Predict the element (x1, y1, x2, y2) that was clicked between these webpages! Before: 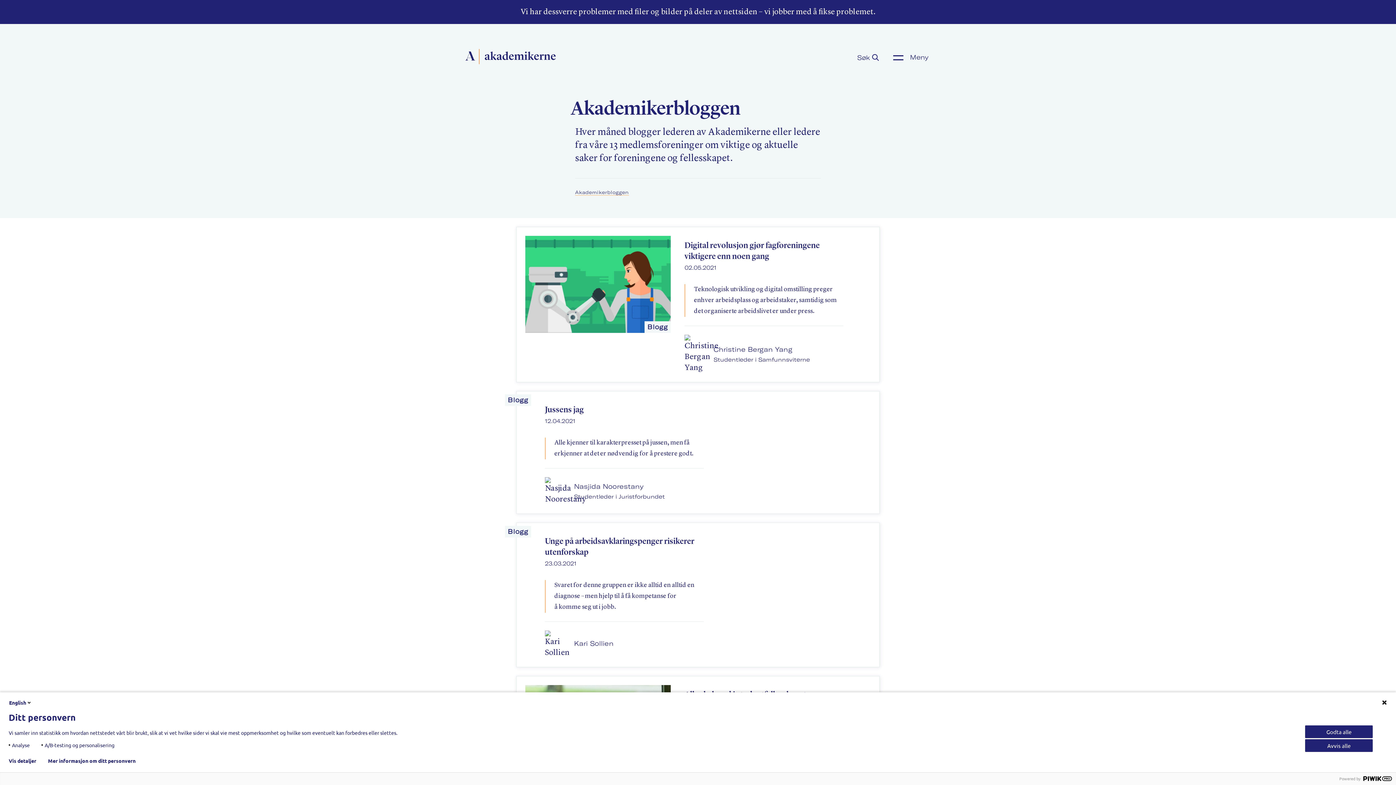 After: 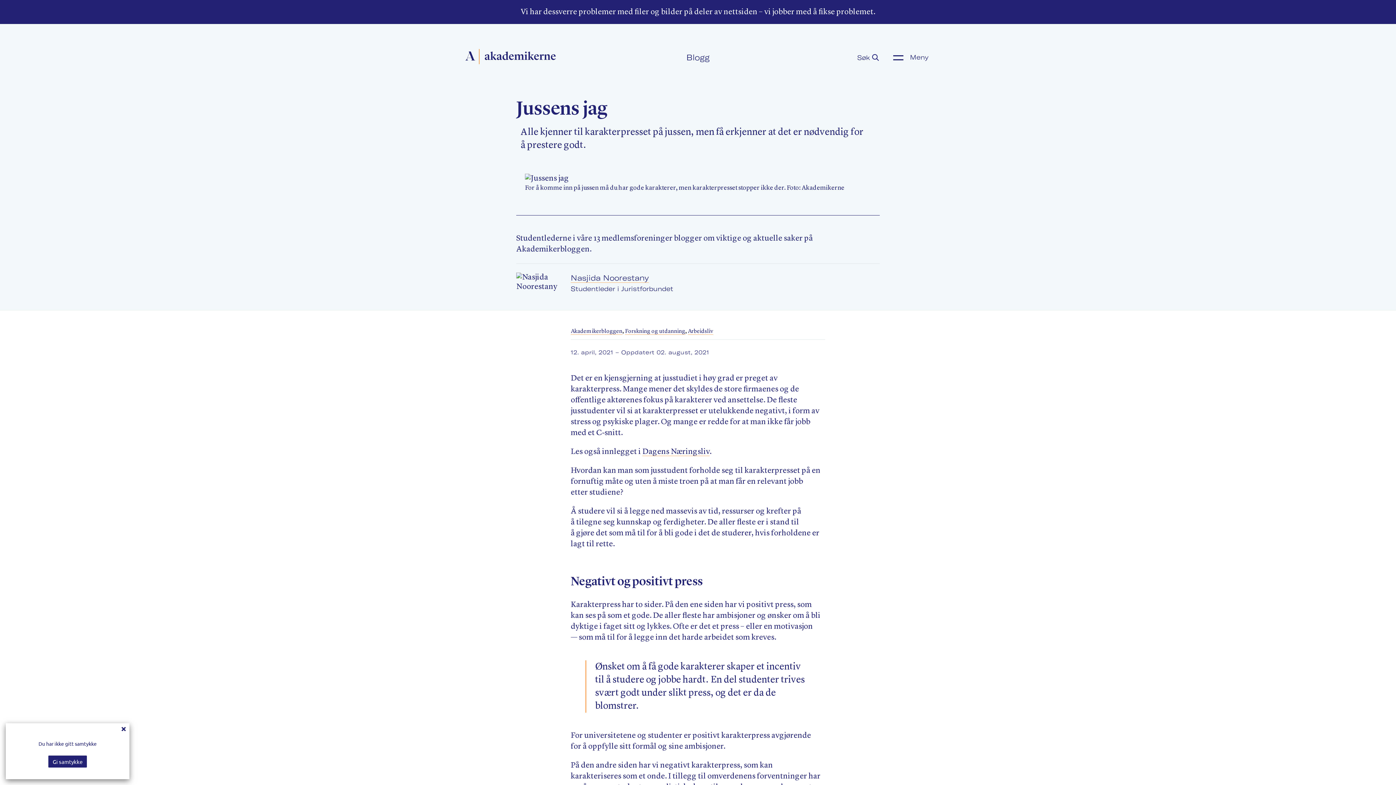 Action: bbox: (525, 400, 870, 505) label: Blogg
Jussens jag
12.04.2021


Alle kjenner til karakterpresset på jussen, men få erkjenner at det er nødvendig for å prestere godt.
Nasjida Noorestany
Studentleder i Juristforbundet